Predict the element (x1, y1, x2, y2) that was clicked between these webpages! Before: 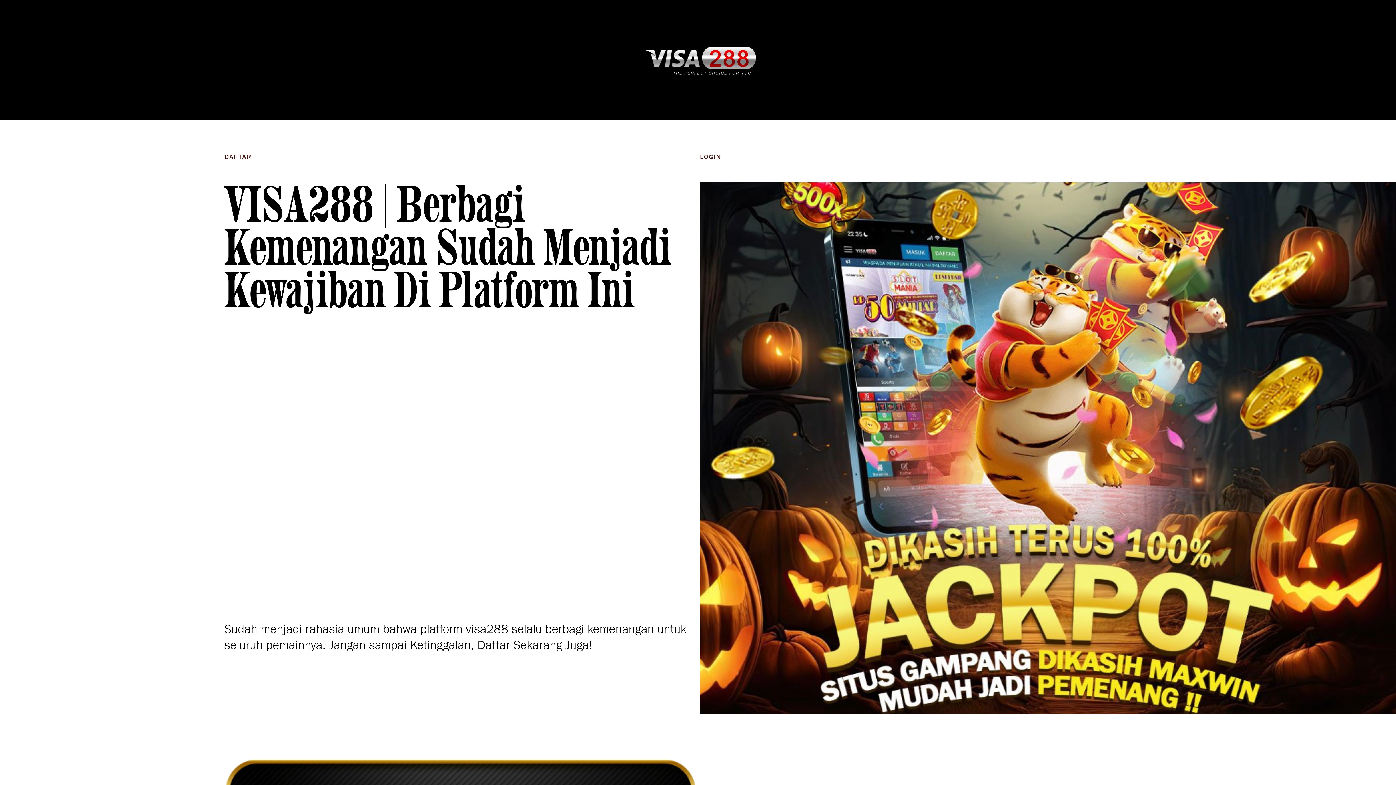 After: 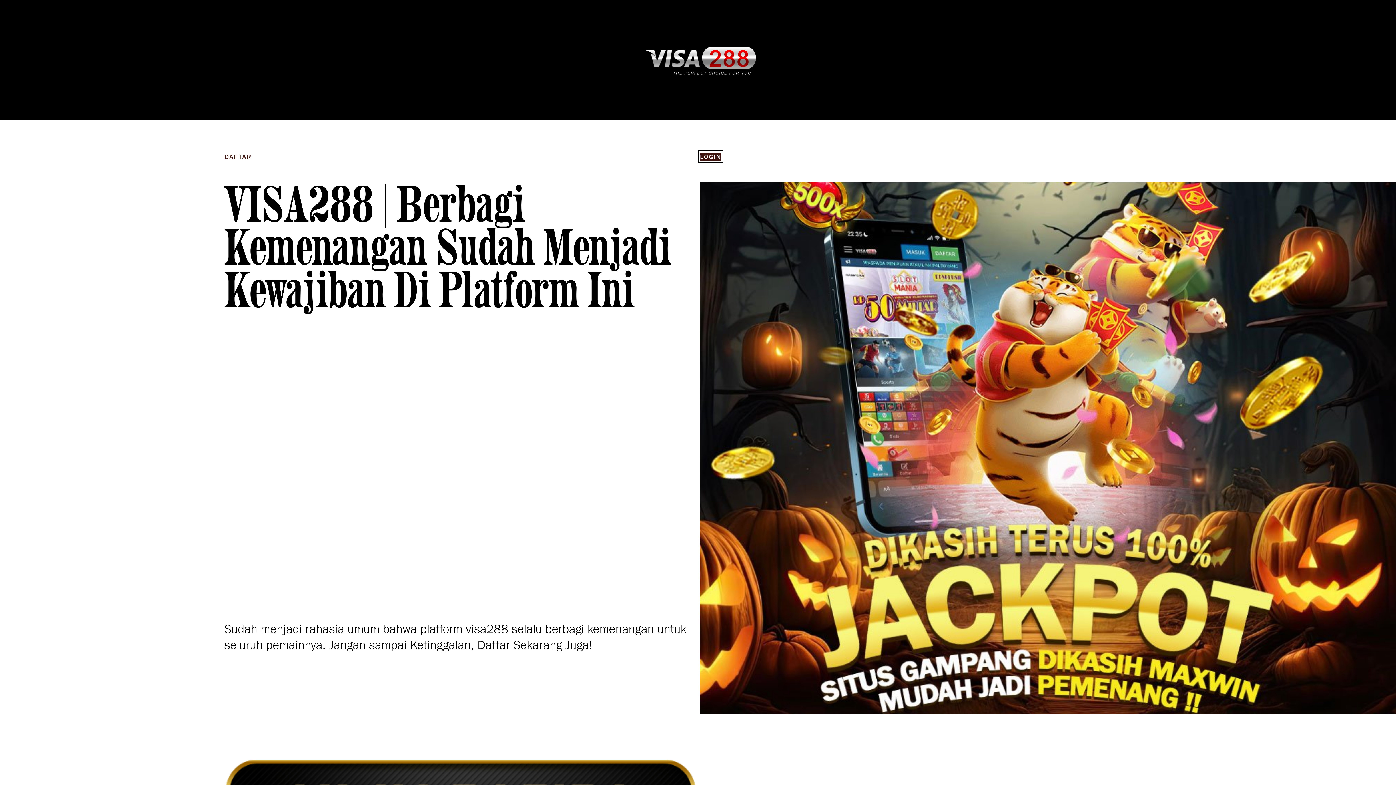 Action: label: LOGIN bbox: (700, 152, 721, 160)